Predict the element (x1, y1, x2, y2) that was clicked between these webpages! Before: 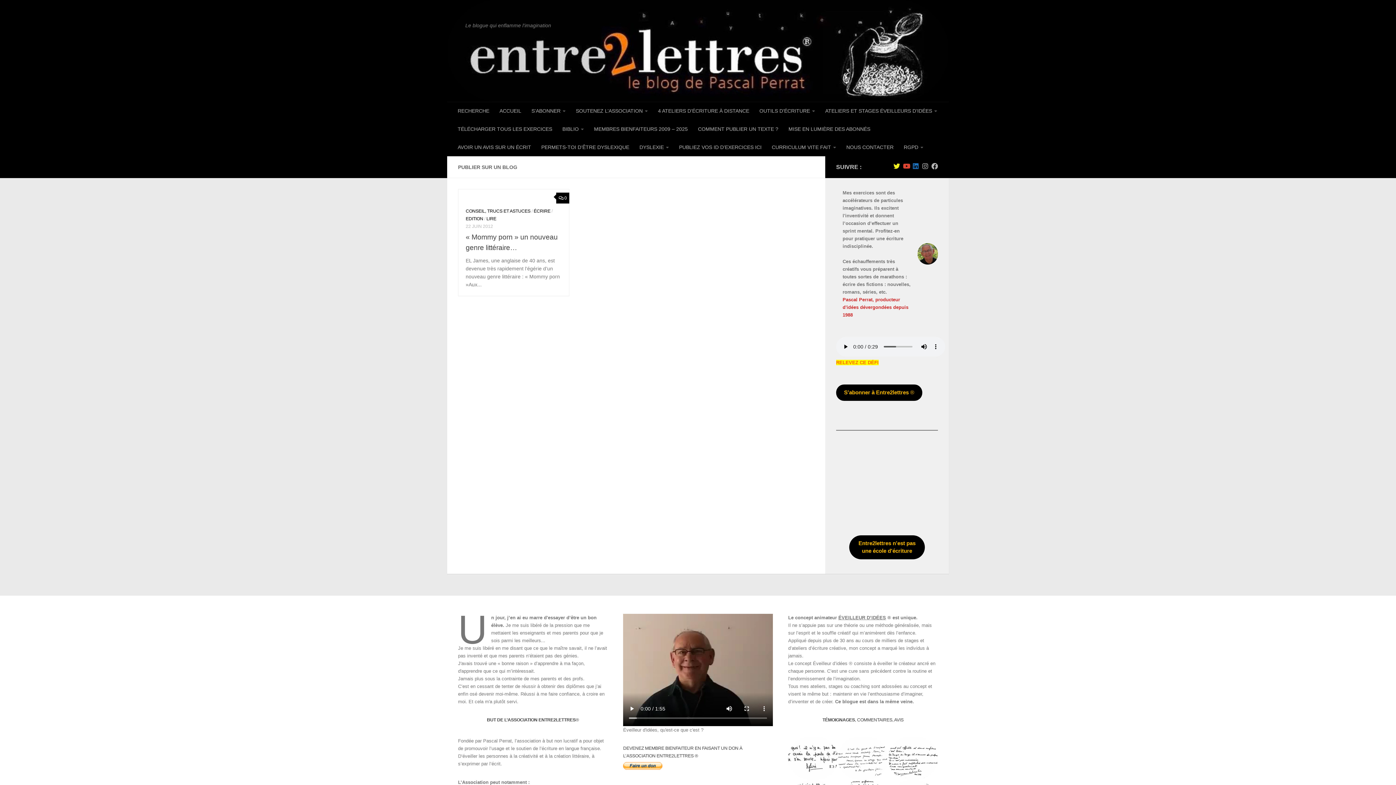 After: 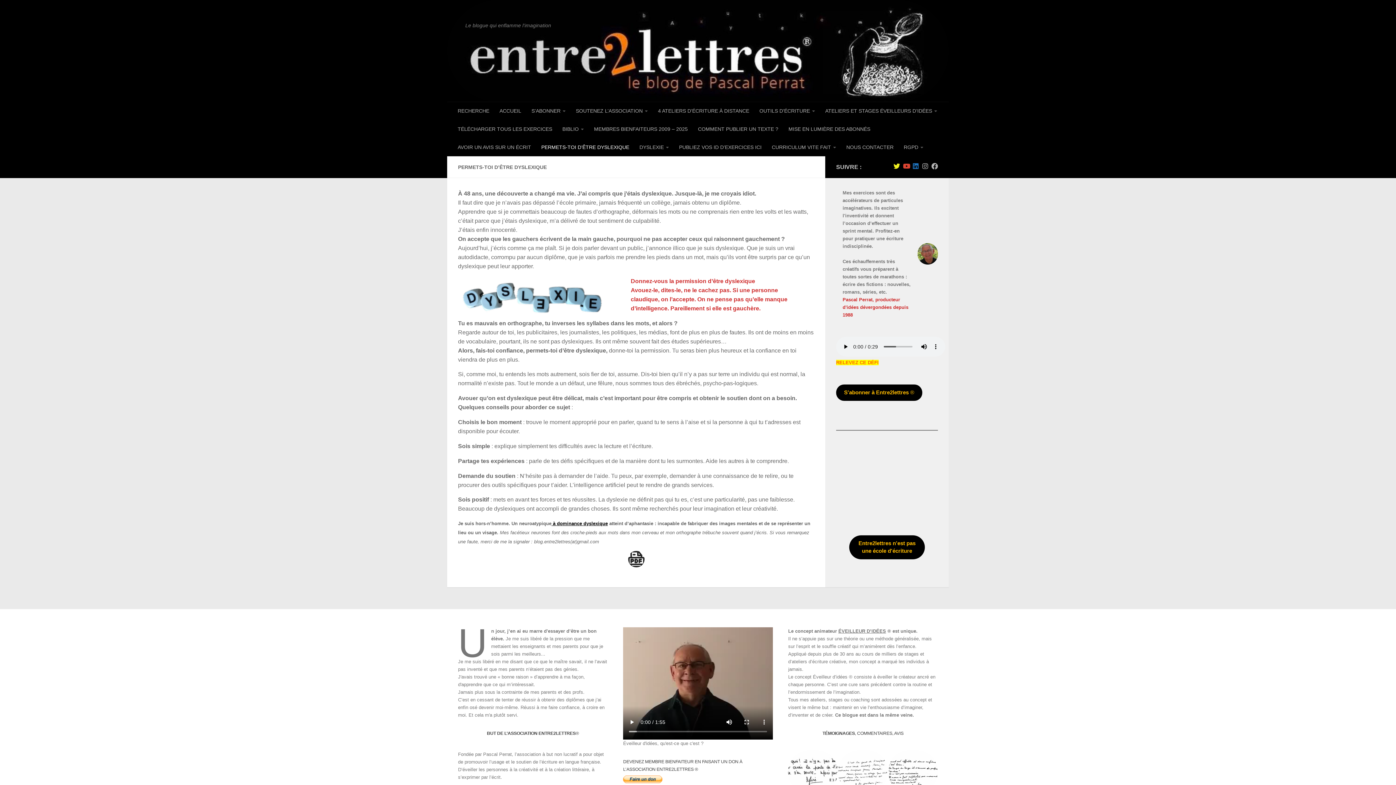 Action: label: PERMETS-TOI D’ÊTRE DYSLEXIQUE bbox: (536, 138, 634, 156)